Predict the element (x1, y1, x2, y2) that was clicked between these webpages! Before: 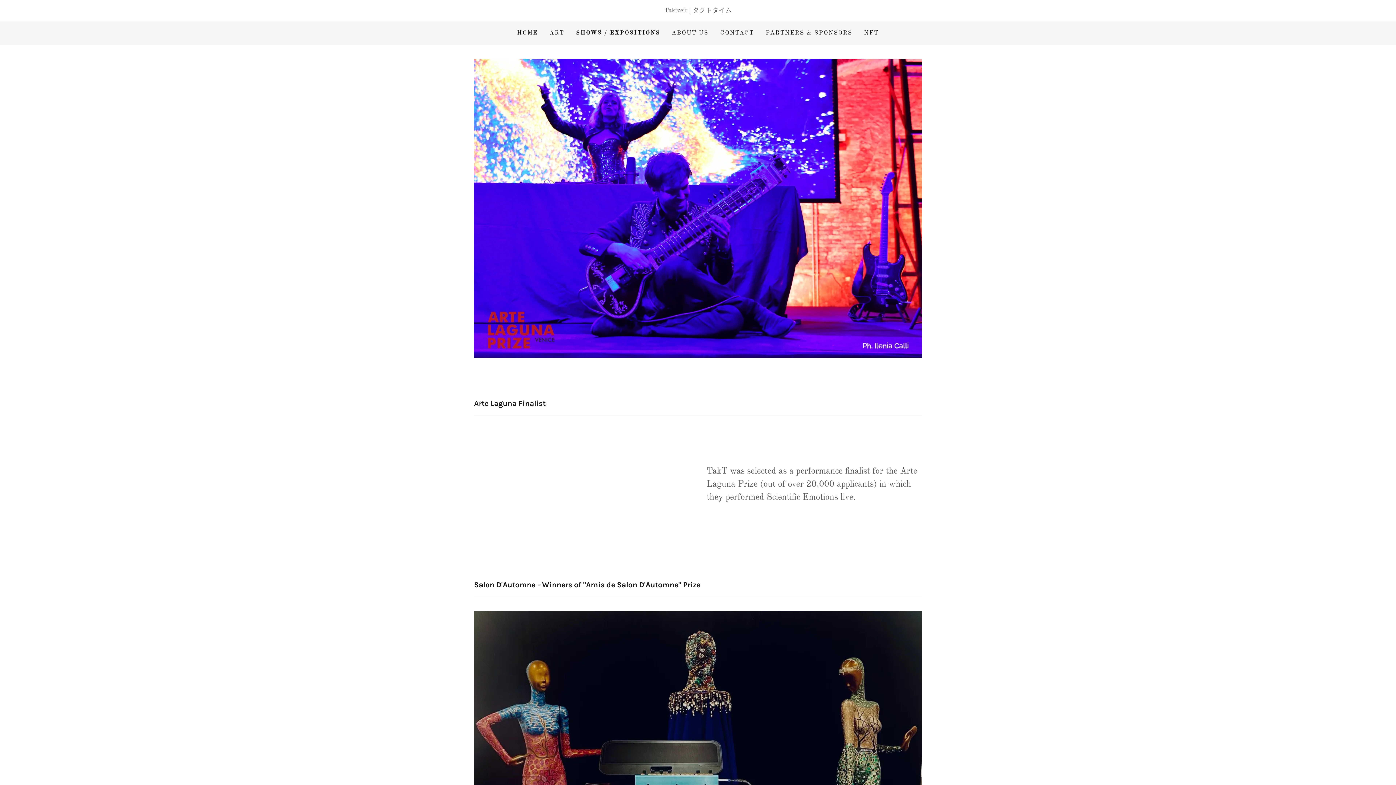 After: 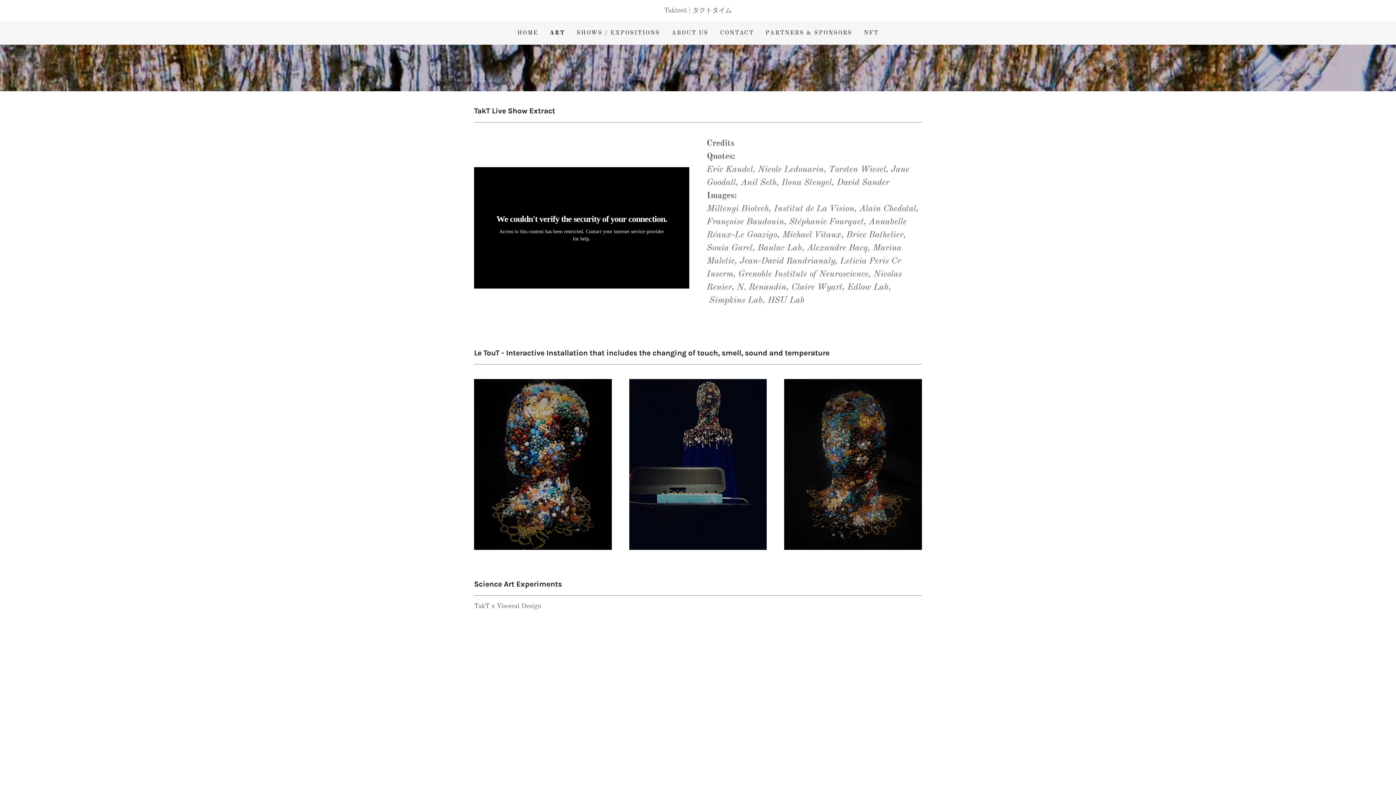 Action: bbox: (547, 26, 566, 39) label: ART